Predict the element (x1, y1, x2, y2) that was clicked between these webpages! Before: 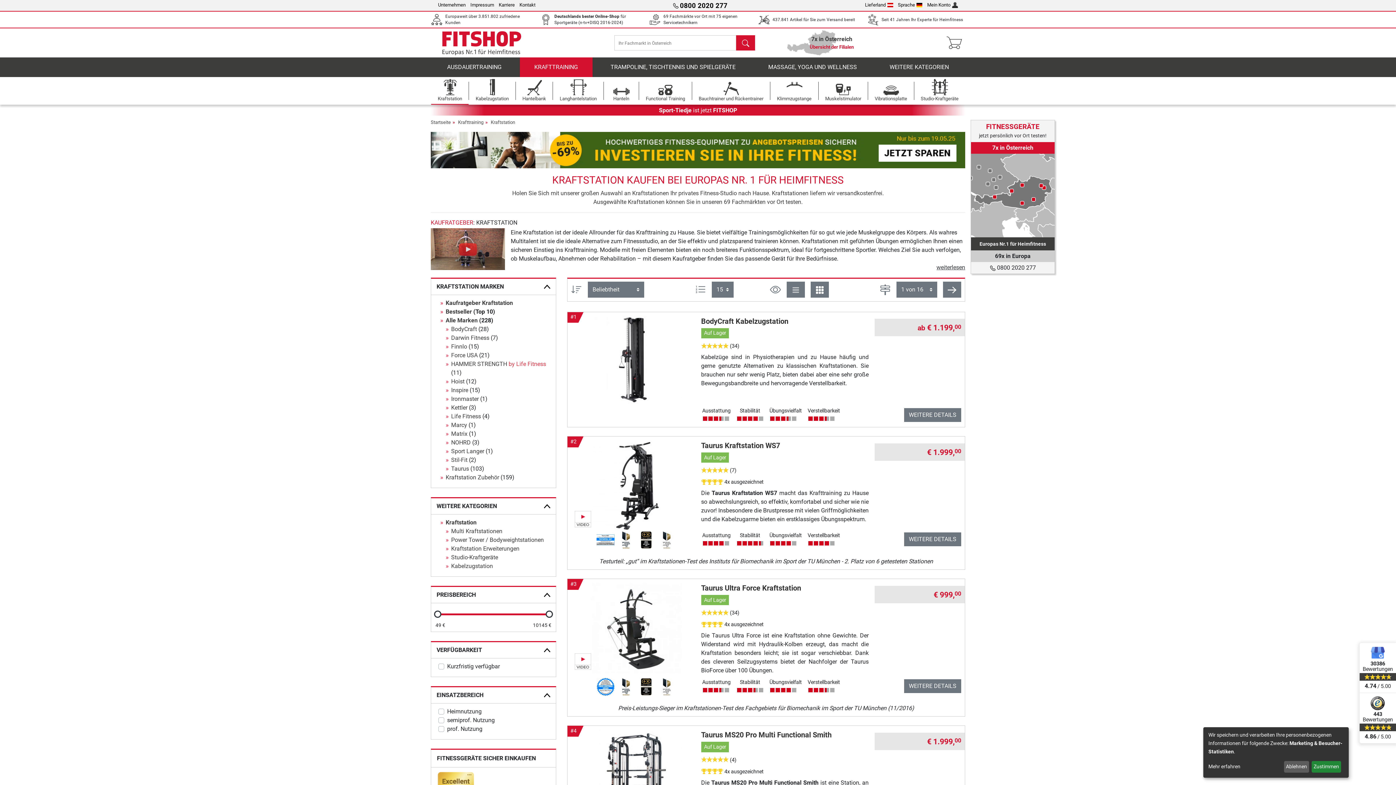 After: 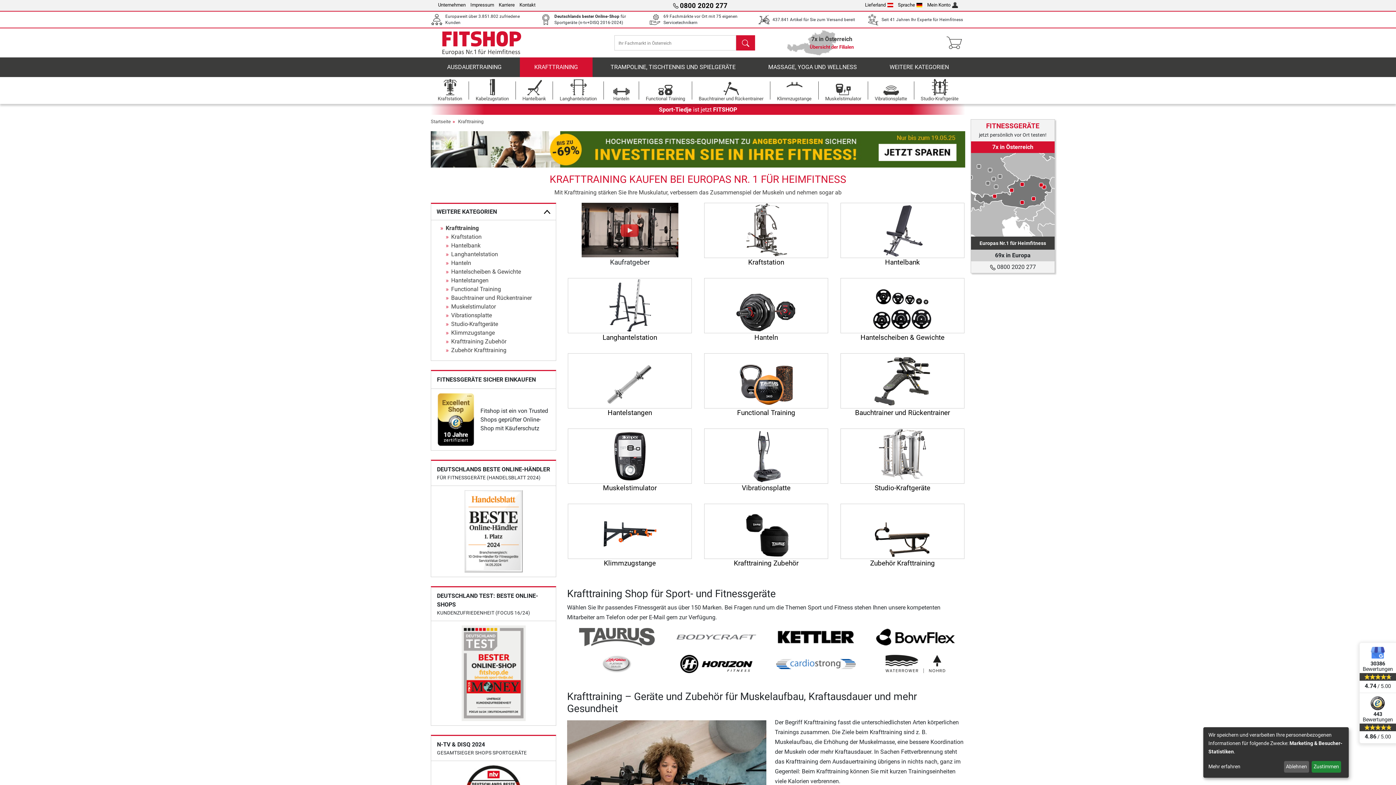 Action: label: KRAFTTRAINING bbox: (519, 57, 592, 77)